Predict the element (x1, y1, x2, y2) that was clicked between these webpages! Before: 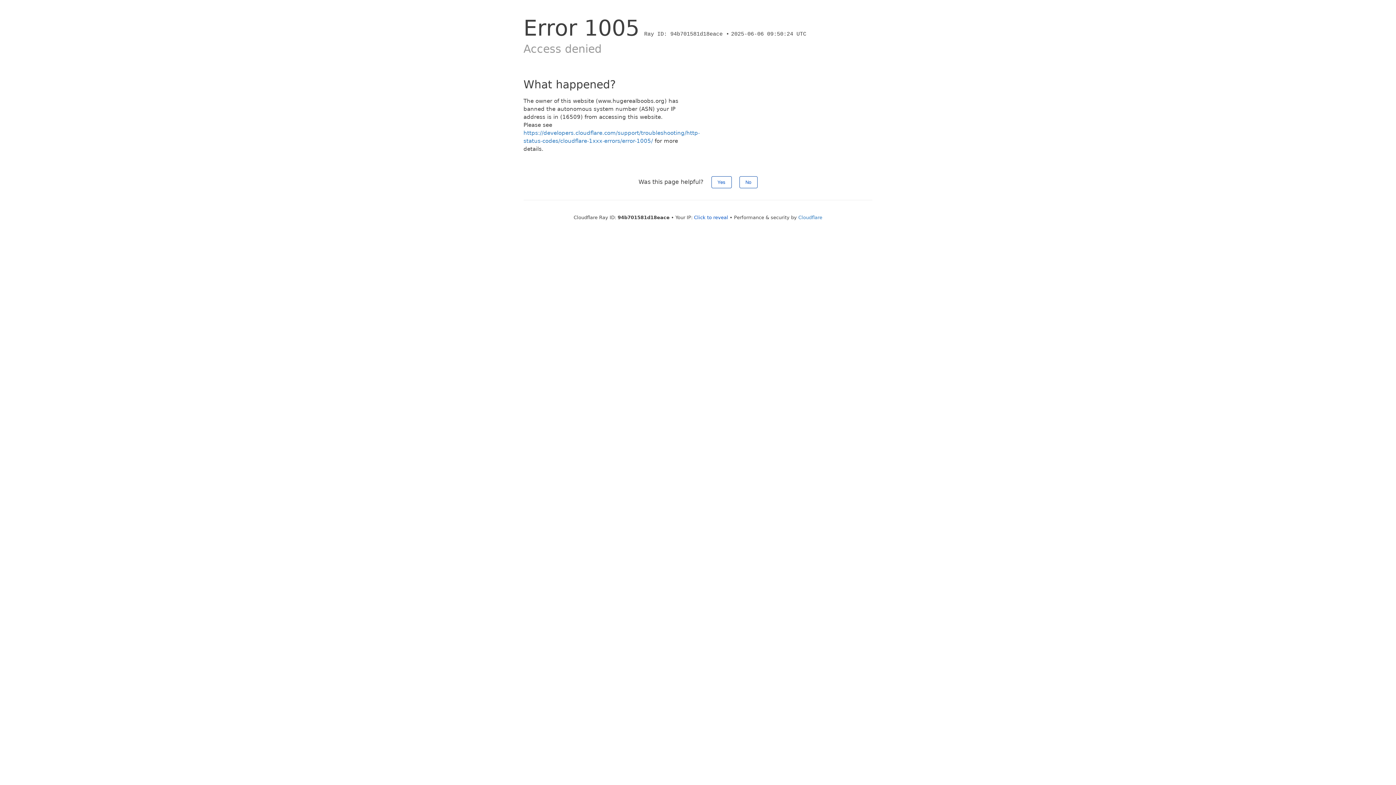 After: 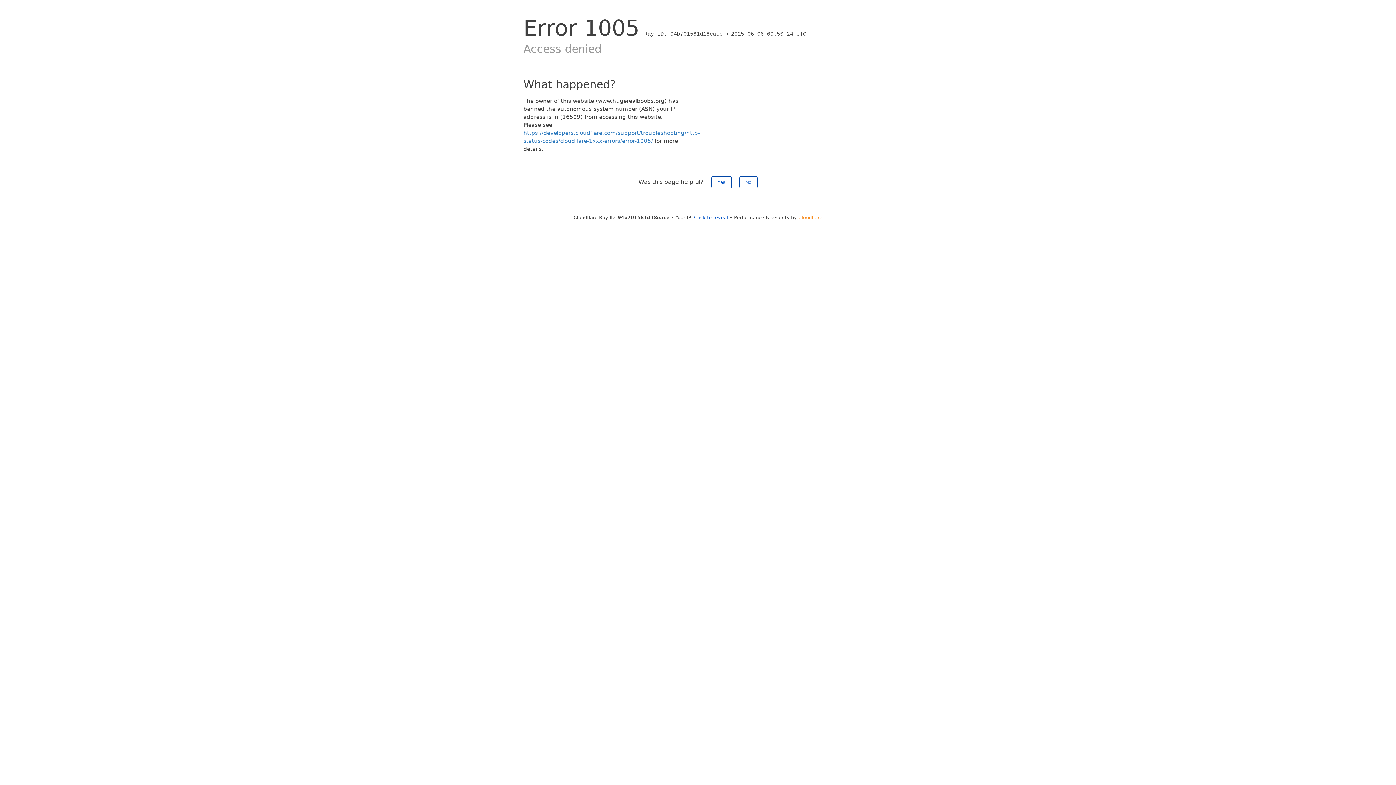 Action: bbox: (798, 214, 822, 220) label: Cloudflare